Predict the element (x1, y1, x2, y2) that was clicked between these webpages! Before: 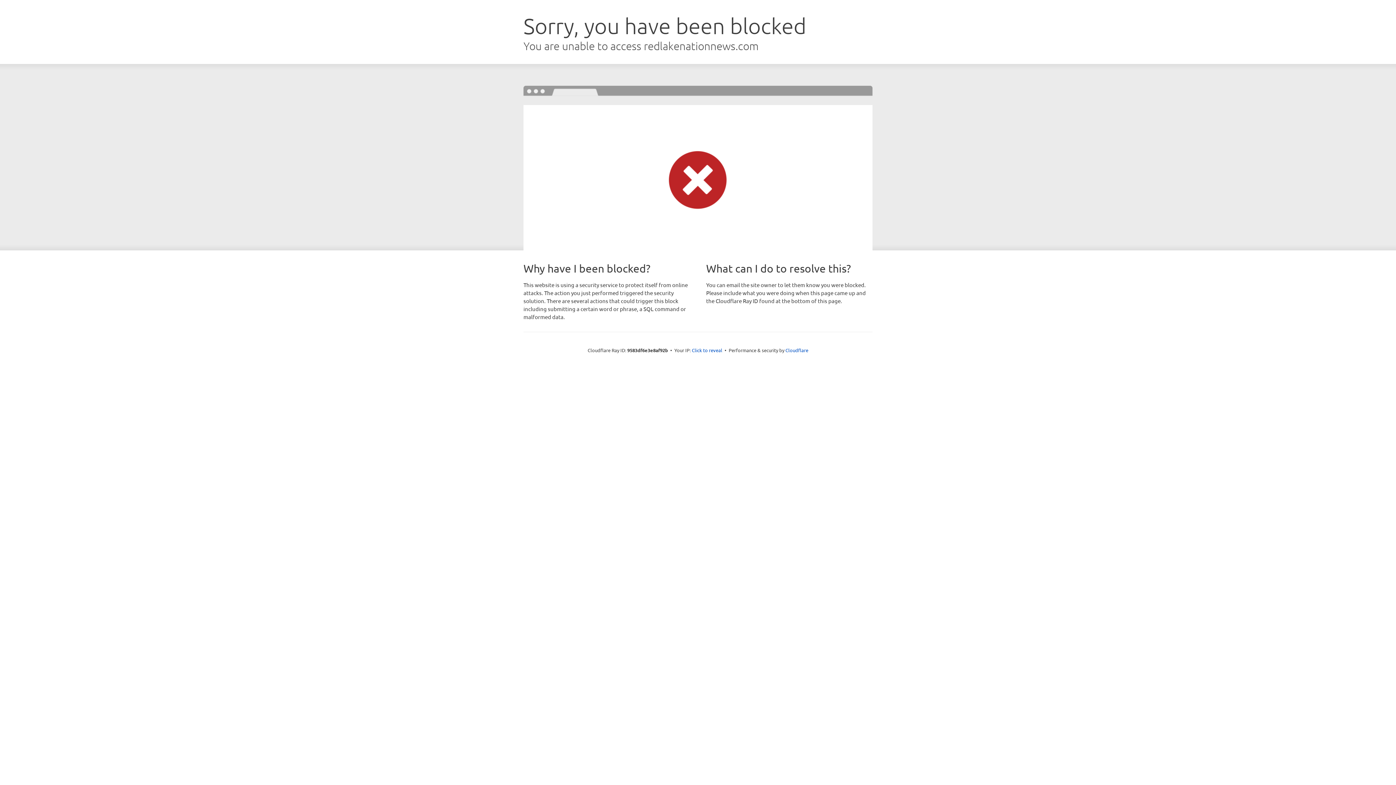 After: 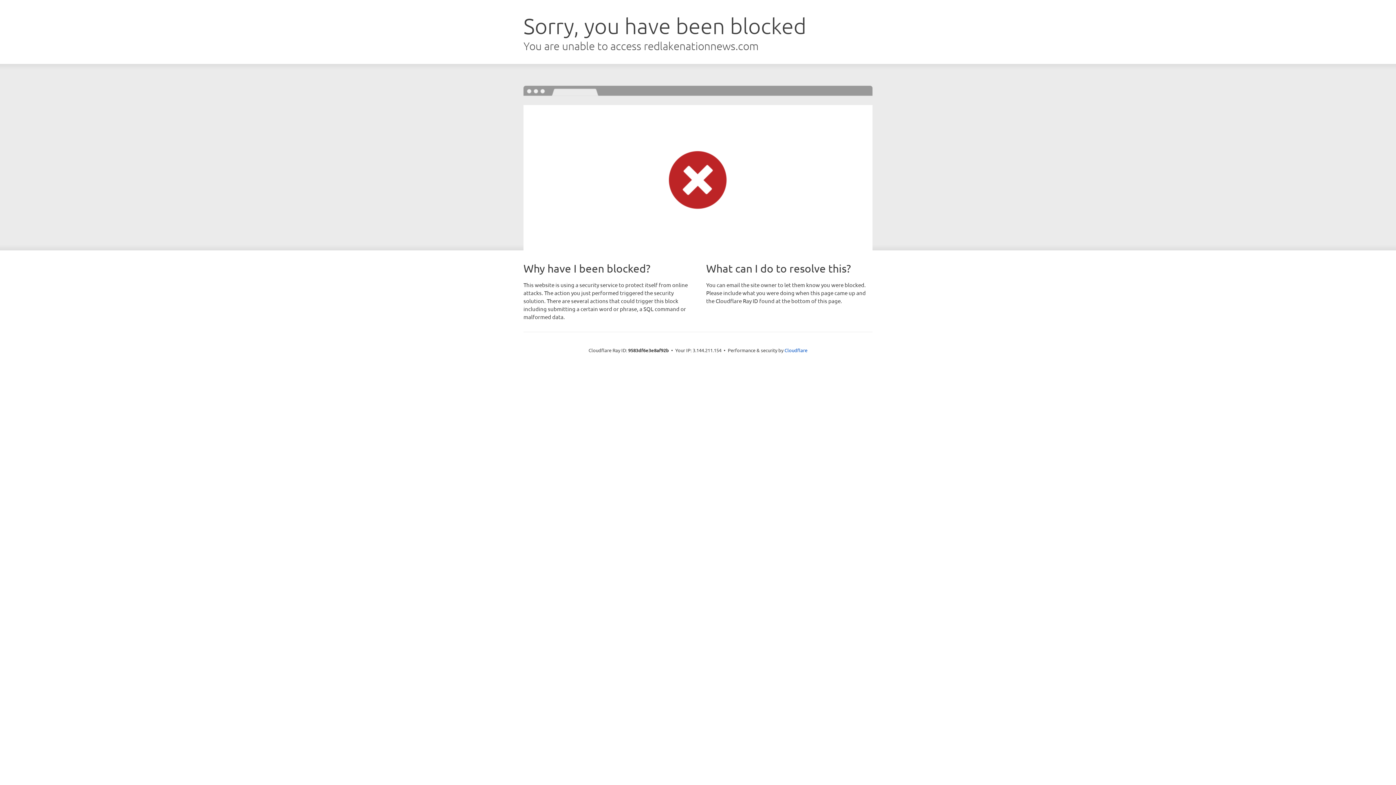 Action: label: Click to reveal bbox: (692, 346, 722, 353)